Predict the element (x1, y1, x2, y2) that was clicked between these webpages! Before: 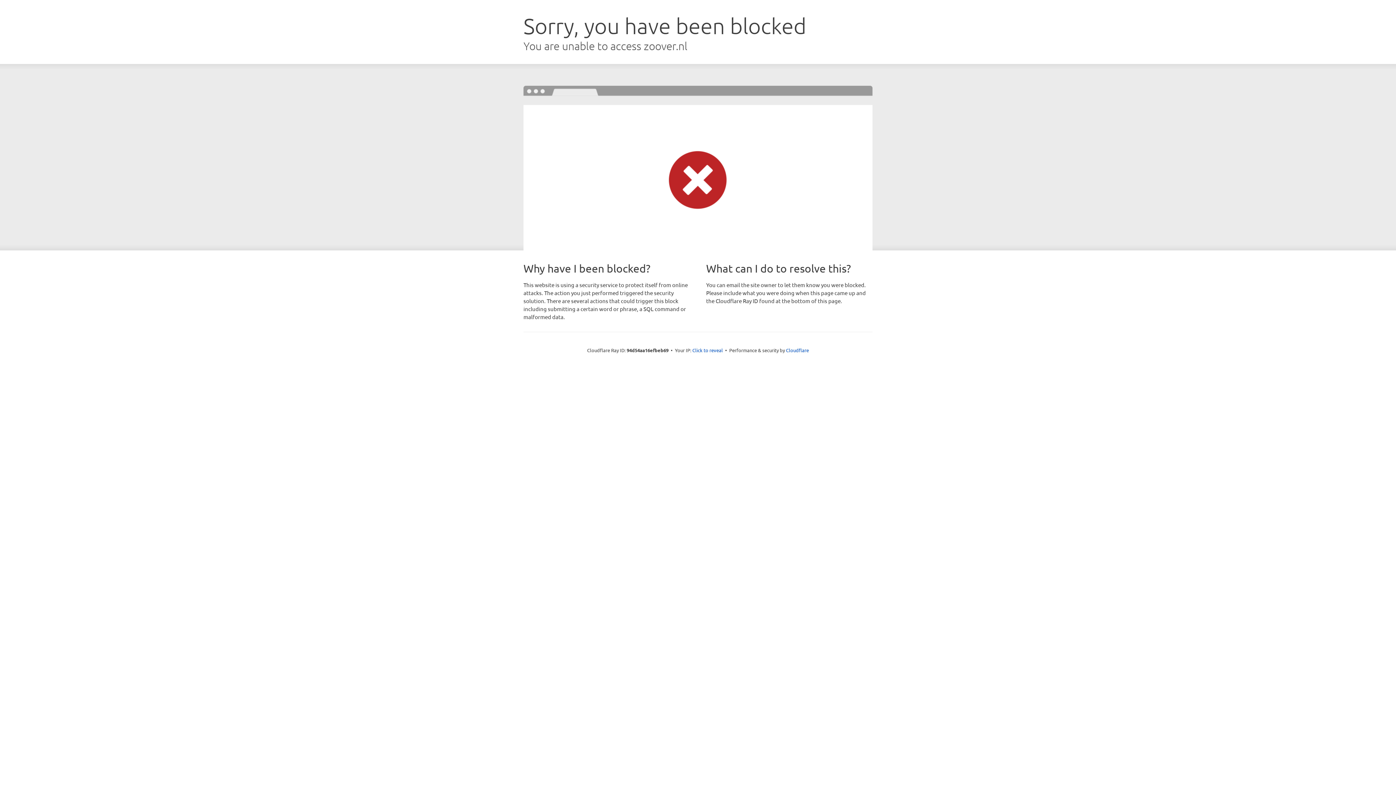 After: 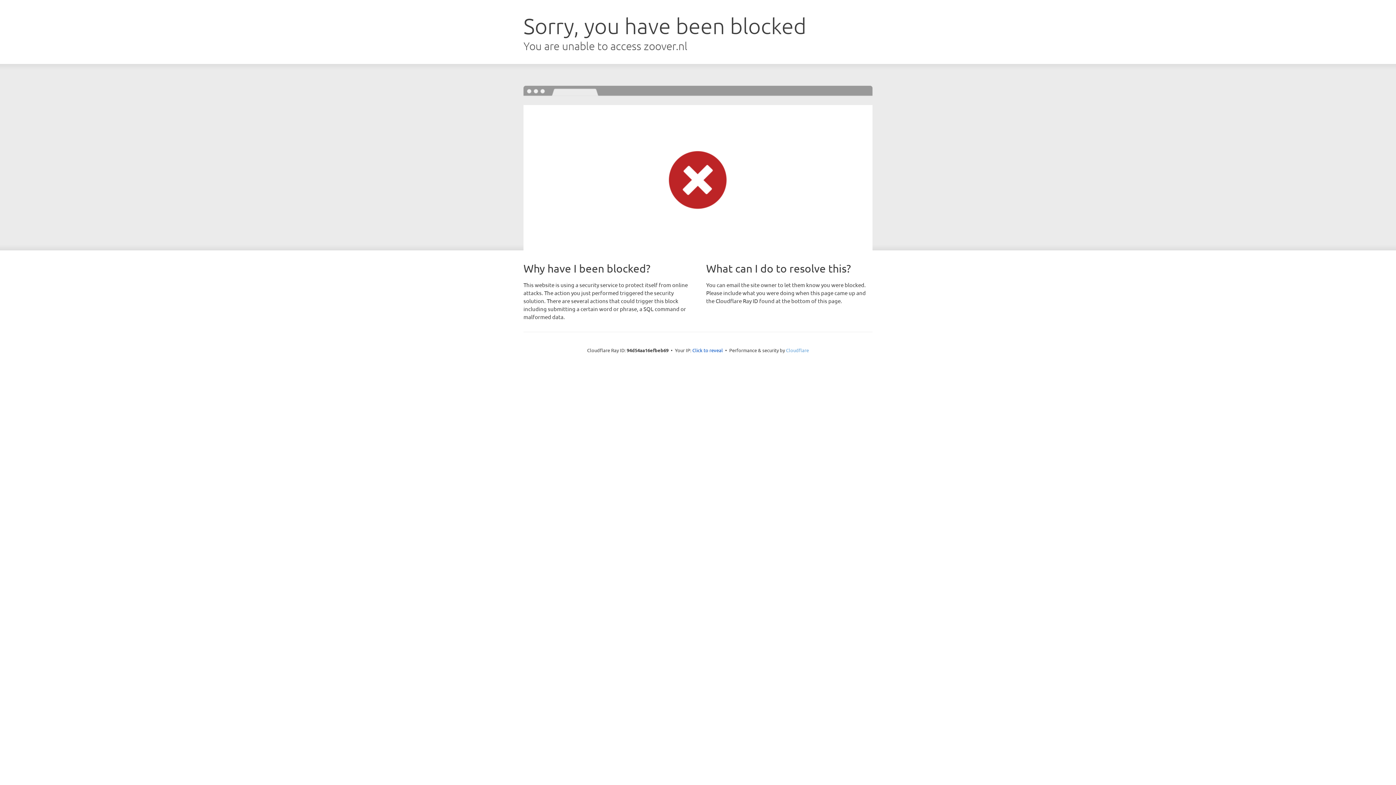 Action: bbox: (786, 347, 809, 353) label: Cloudflare